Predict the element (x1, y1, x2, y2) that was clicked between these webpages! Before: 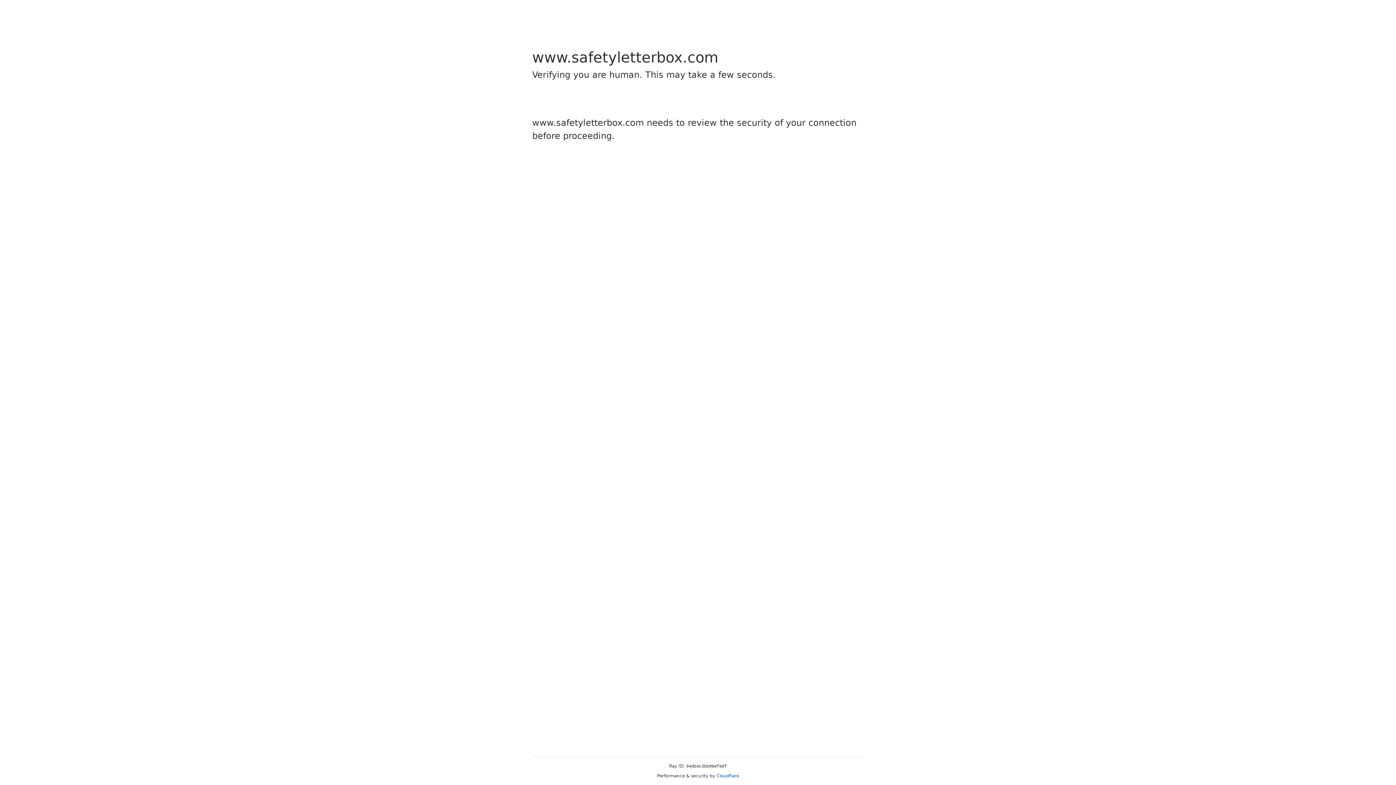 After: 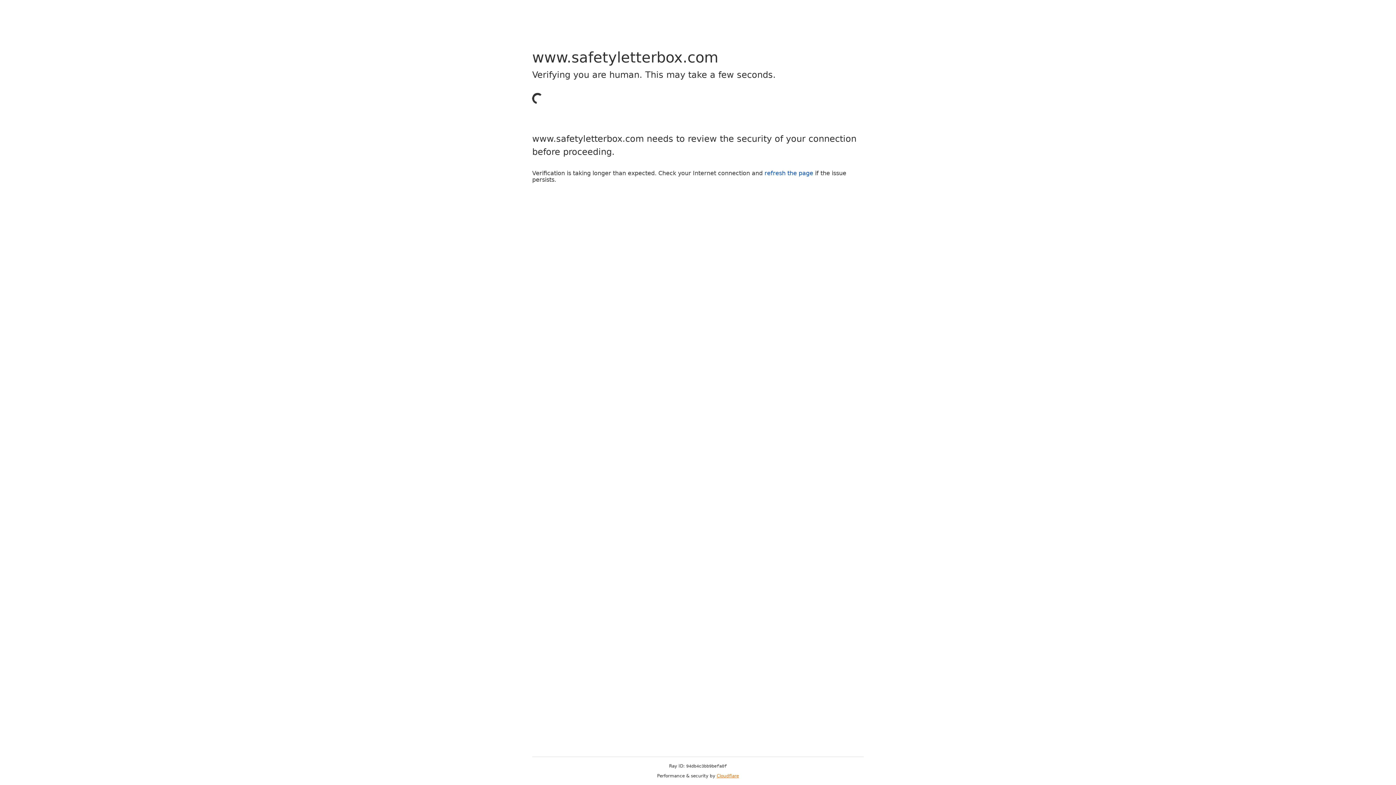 Action: label: Cloudflare bbox: (716, 773, 739, 778)